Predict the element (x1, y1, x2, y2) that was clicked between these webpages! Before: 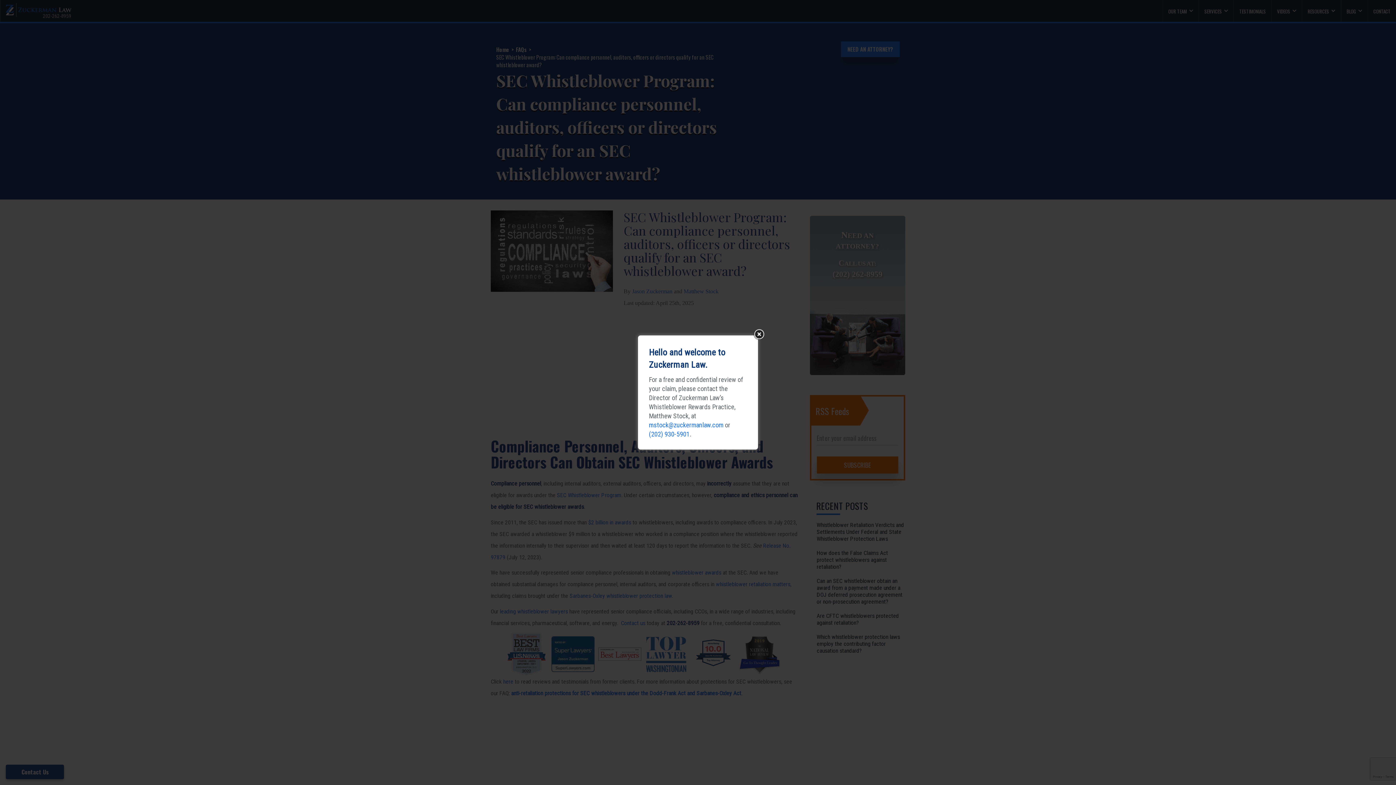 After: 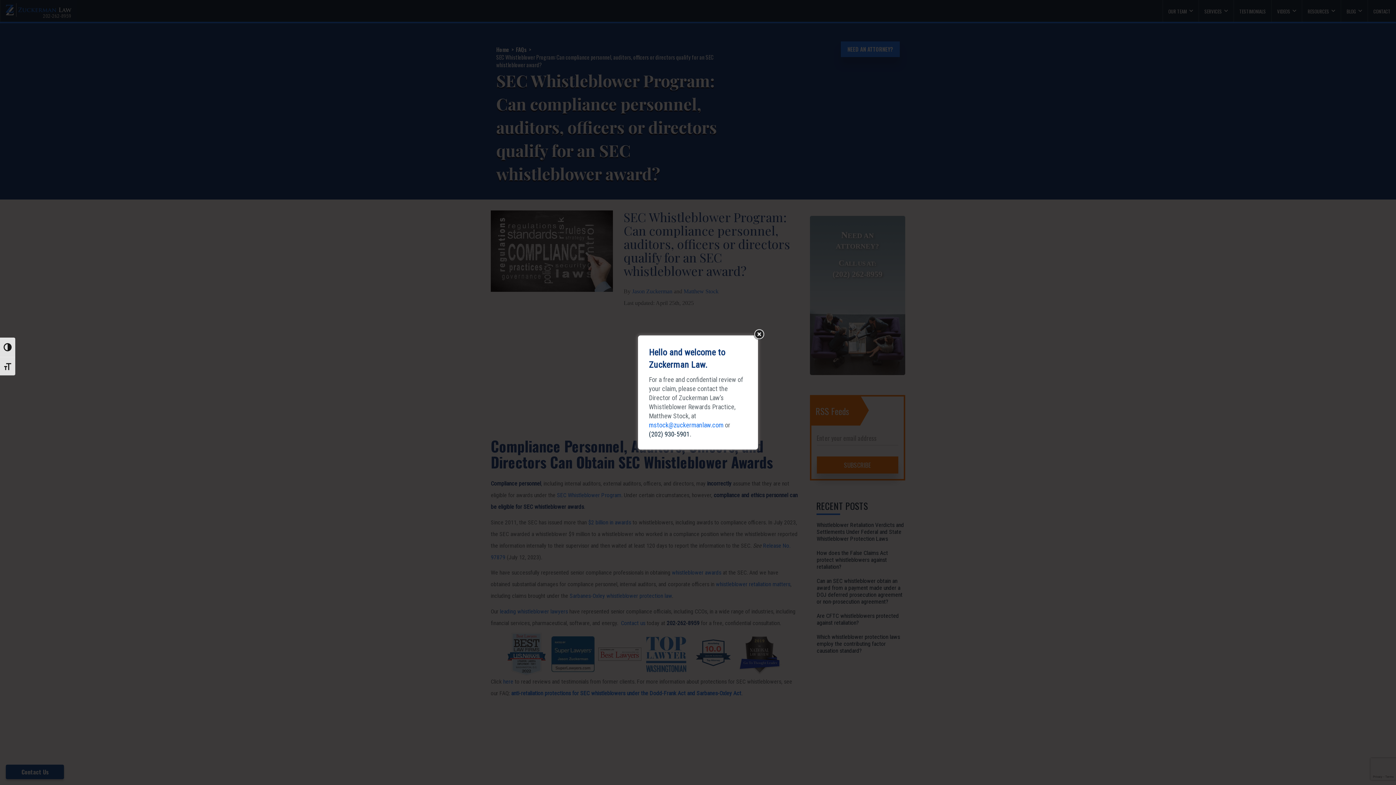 Action: bbox: (649, 429, 689, 438) label: (202) 930-5901